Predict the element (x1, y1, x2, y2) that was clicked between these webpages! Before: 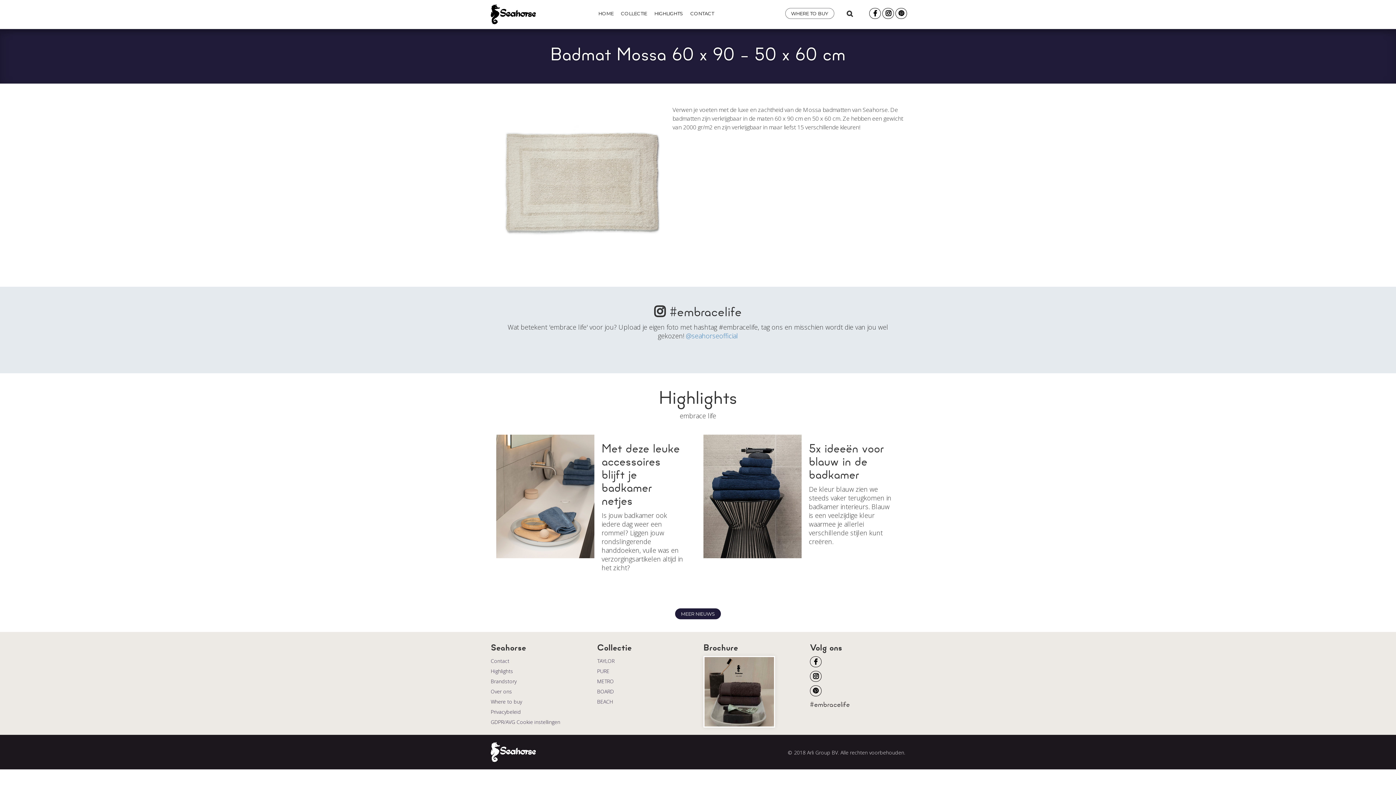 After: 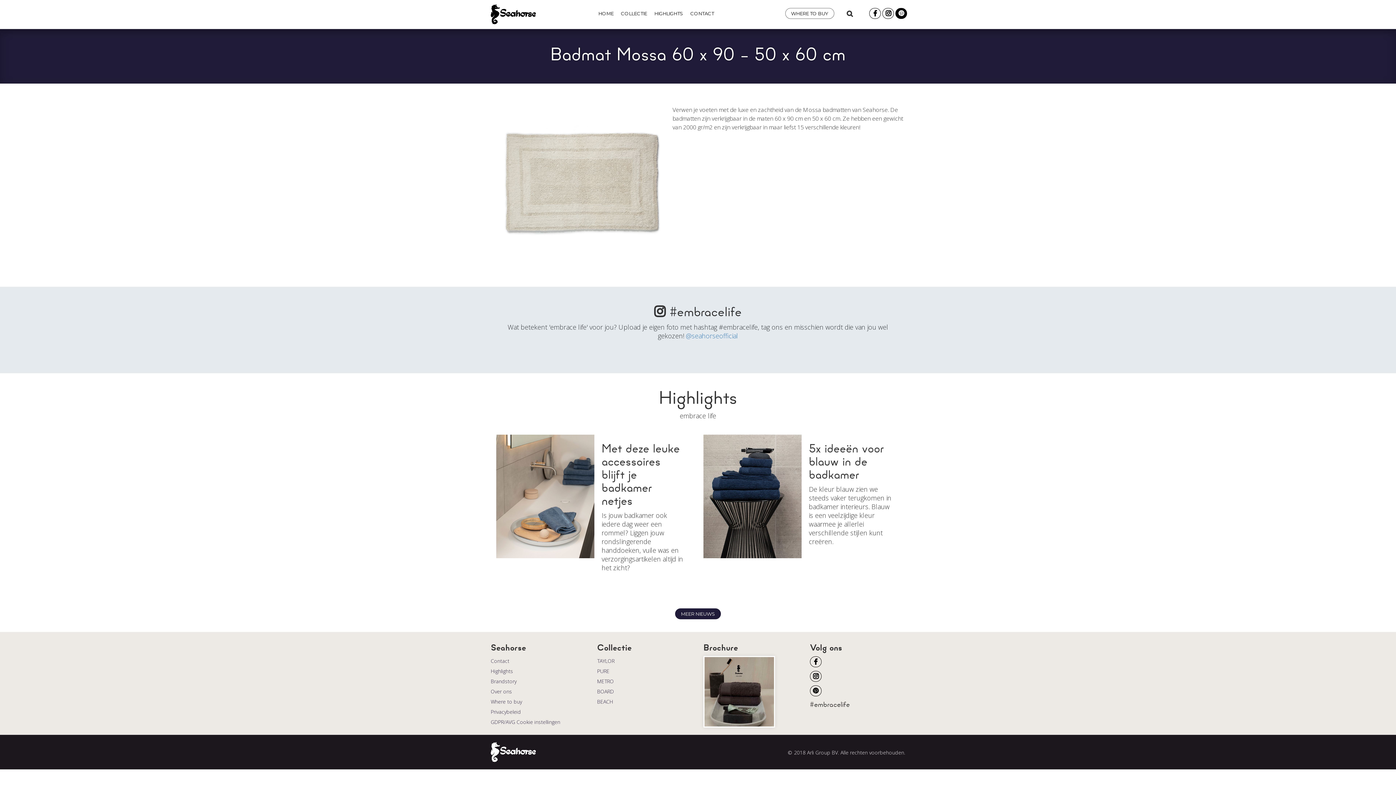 Action: bbox: (895, 10, 907, 15)